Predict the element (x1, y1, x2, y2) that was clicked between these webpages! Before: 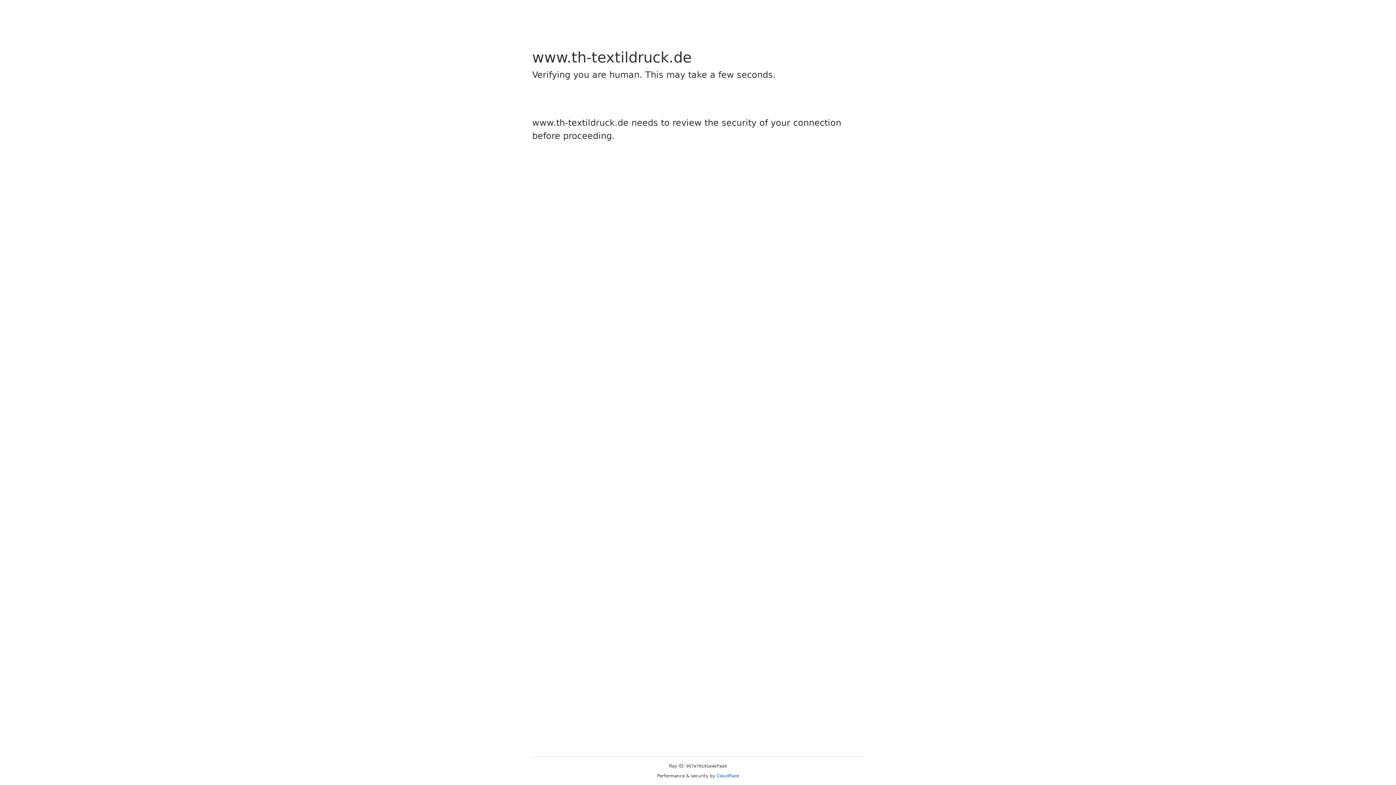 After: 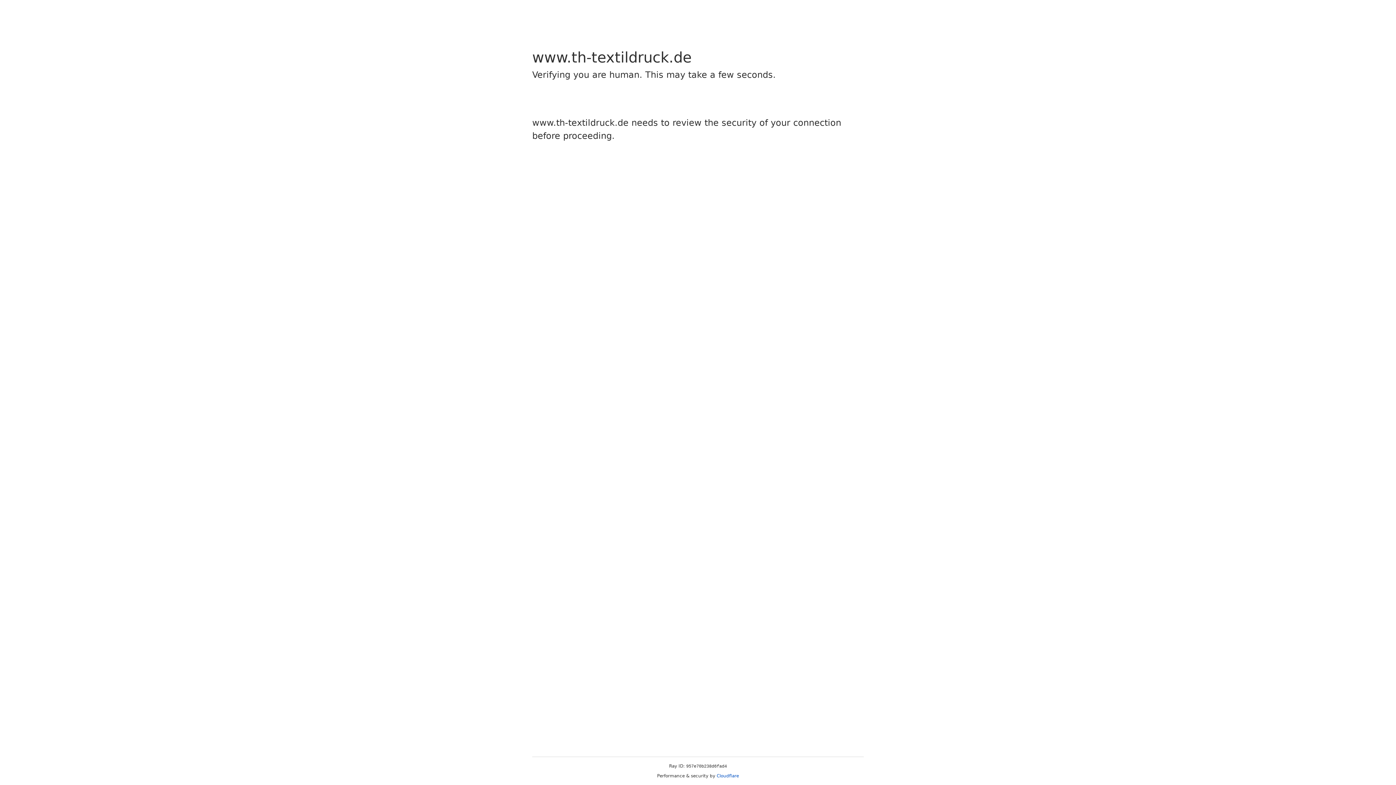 Action: label: Cloudflare bbox: (716, 773, 739, 778)